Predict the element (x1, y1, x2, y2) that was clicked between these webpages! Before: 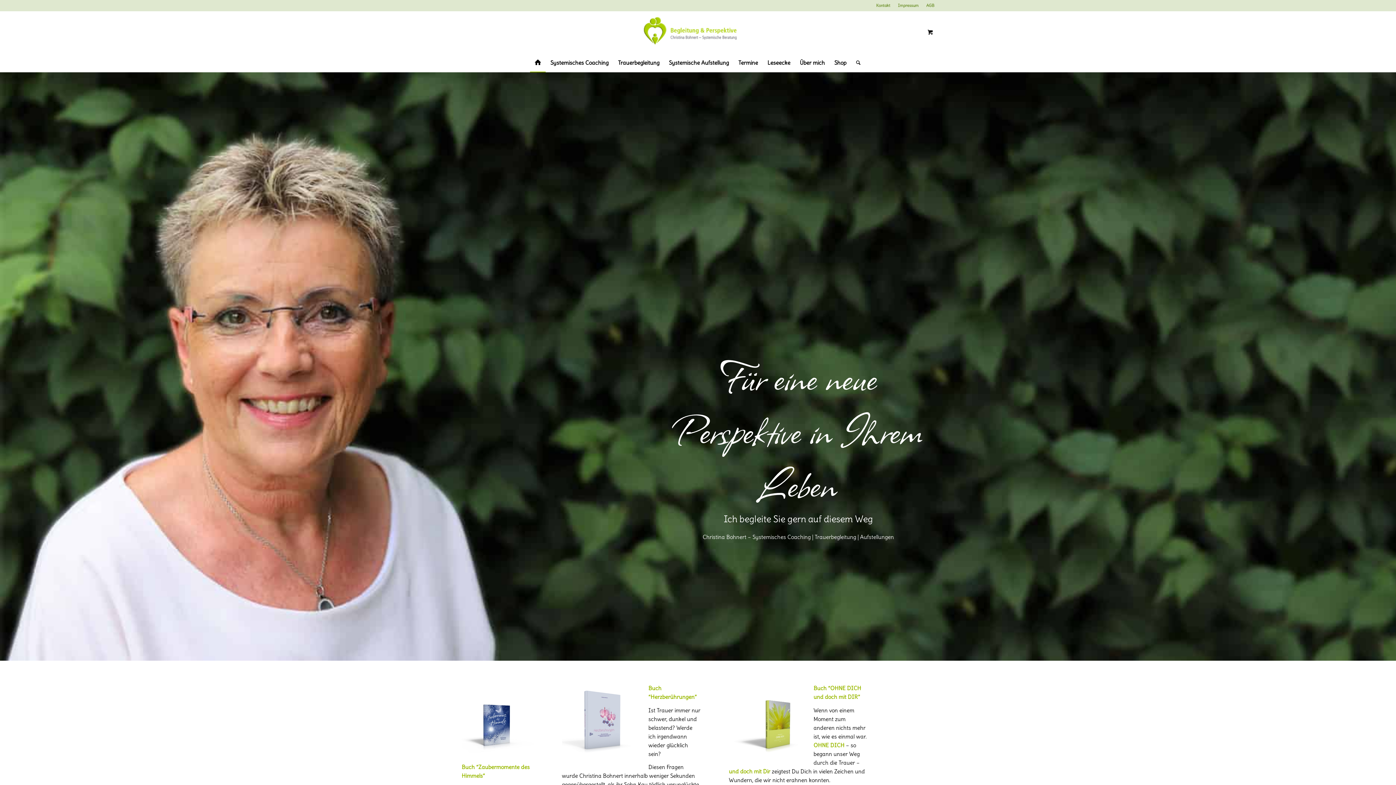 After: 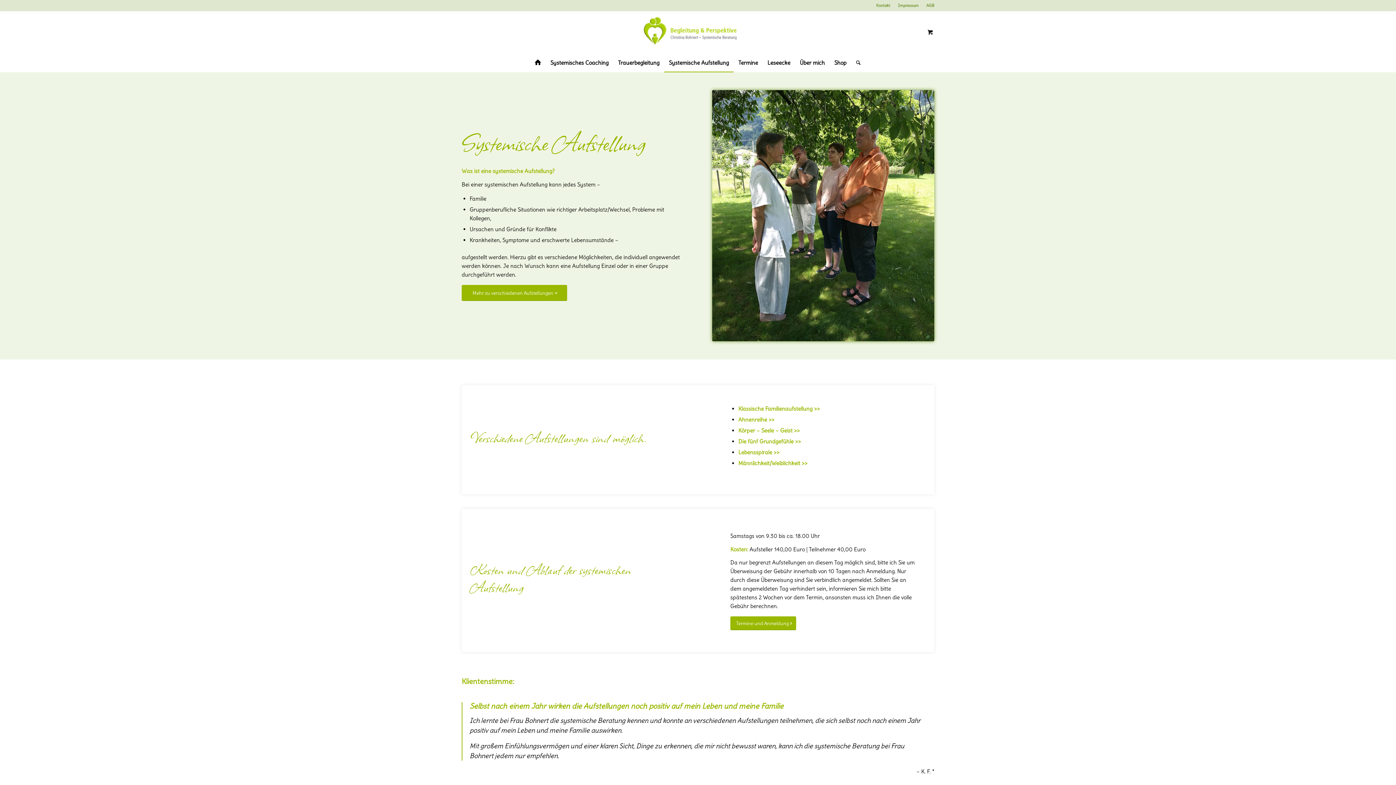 Action: label: Systemische Aufstellung bbox: (664, 53, 733, 72)